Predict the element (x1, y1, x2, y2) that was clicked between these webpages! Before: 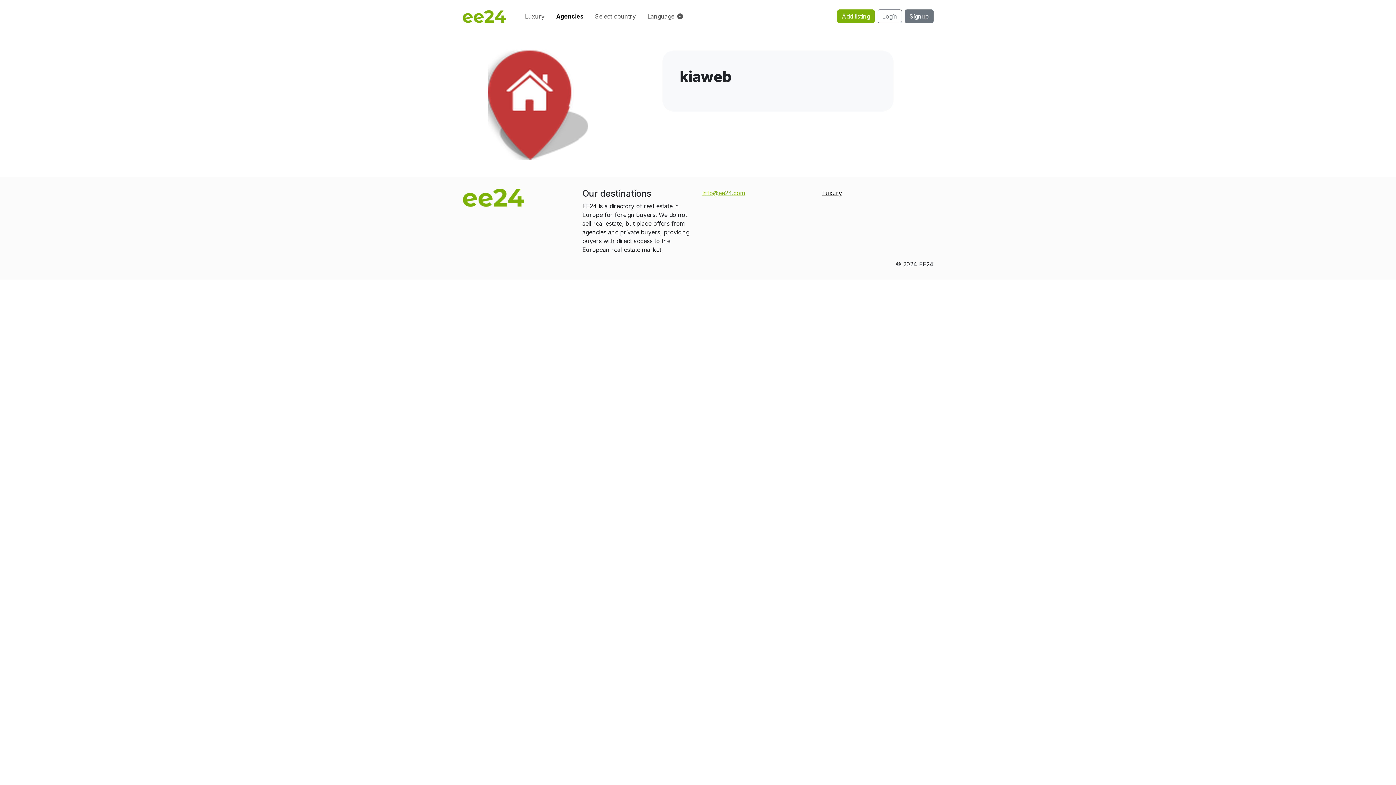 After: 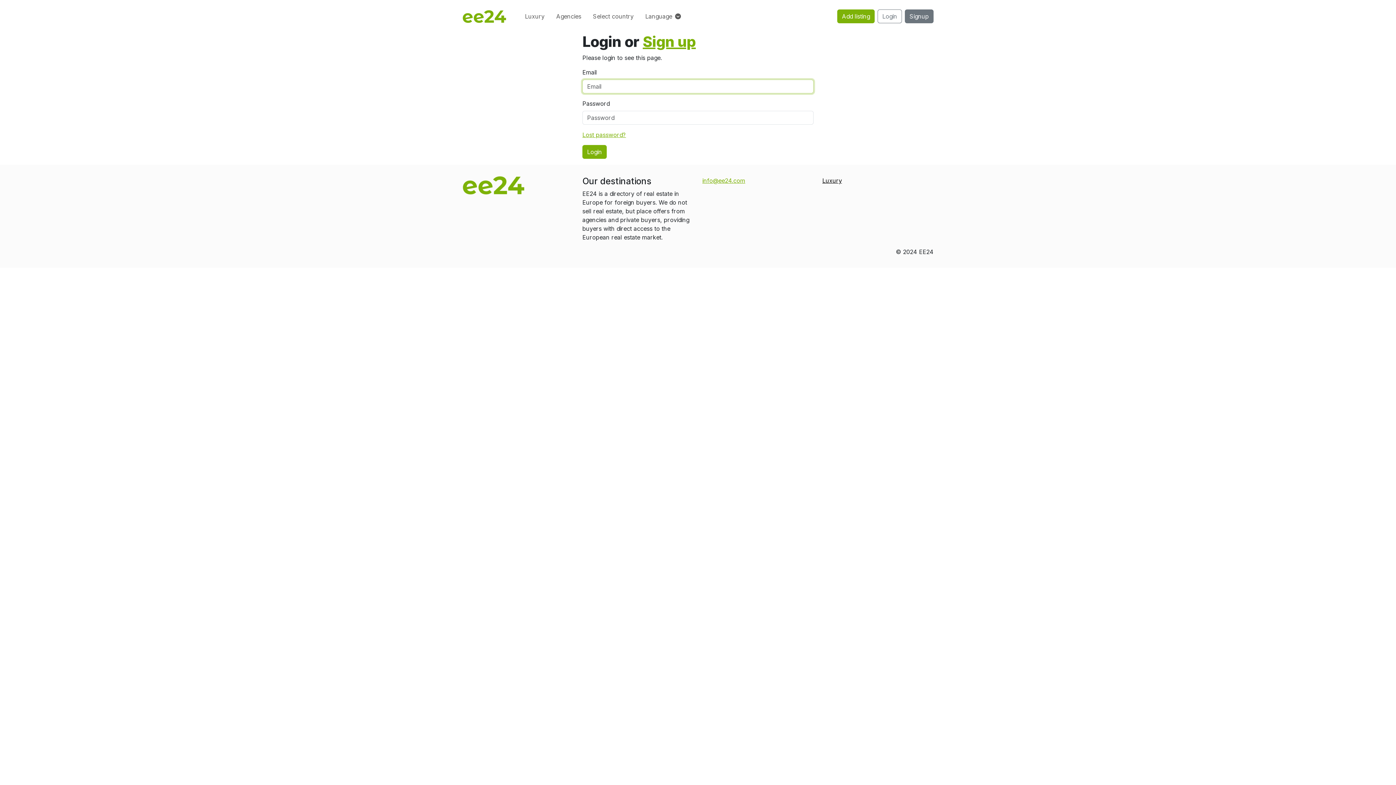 Action: label: Add listing bbox: (837, 9, 874, 23)